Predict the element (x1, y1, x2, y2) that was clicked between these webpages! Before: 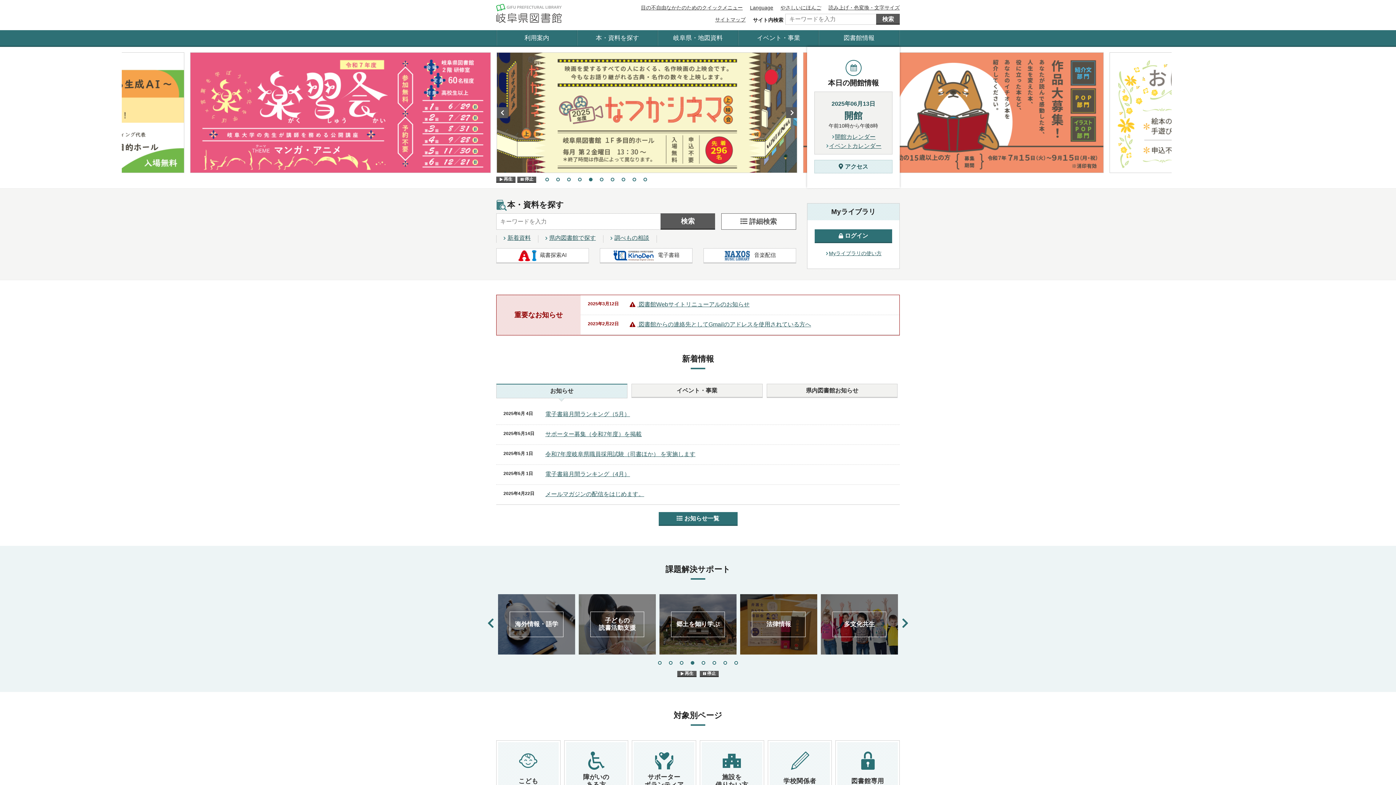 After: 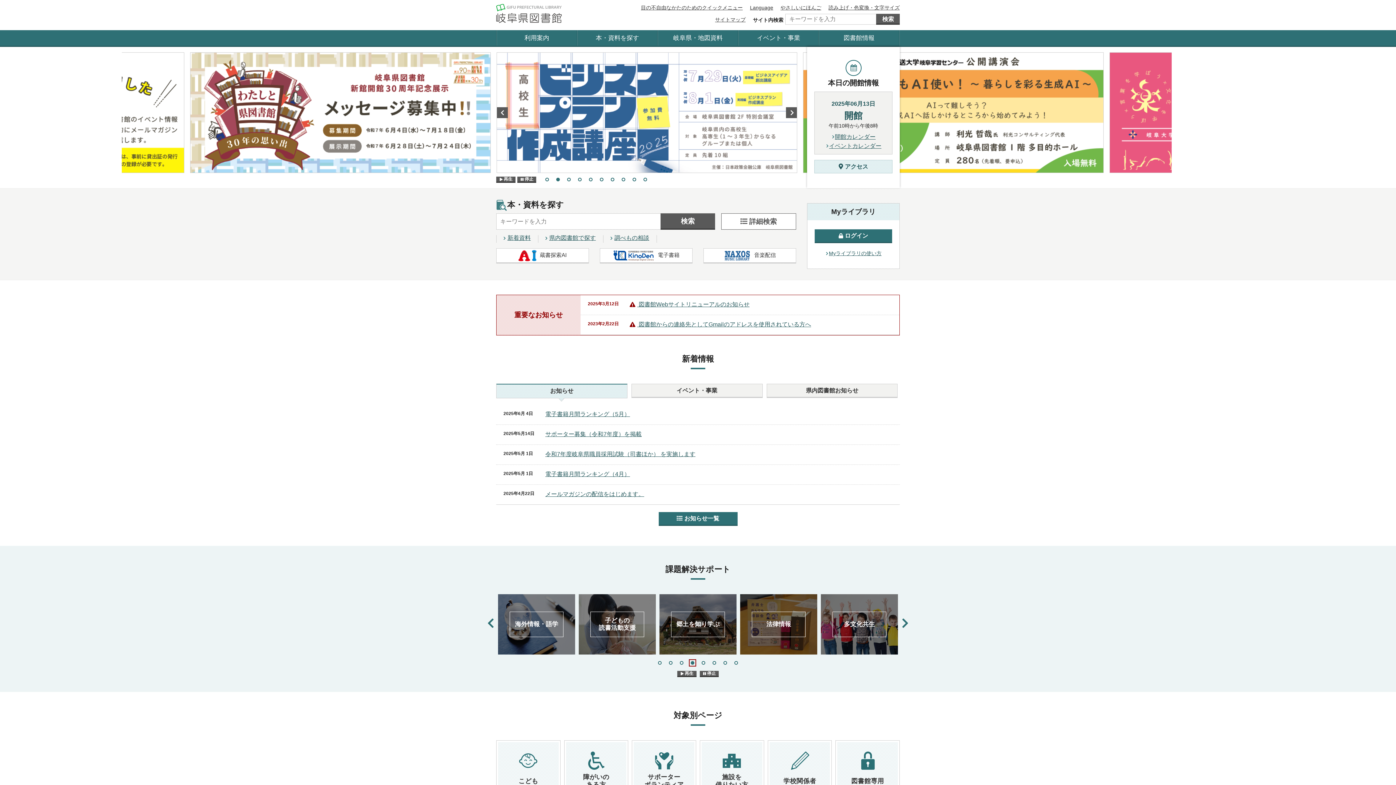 Action: label: 4 of 2 bbox: (689, 659, 696, 667)